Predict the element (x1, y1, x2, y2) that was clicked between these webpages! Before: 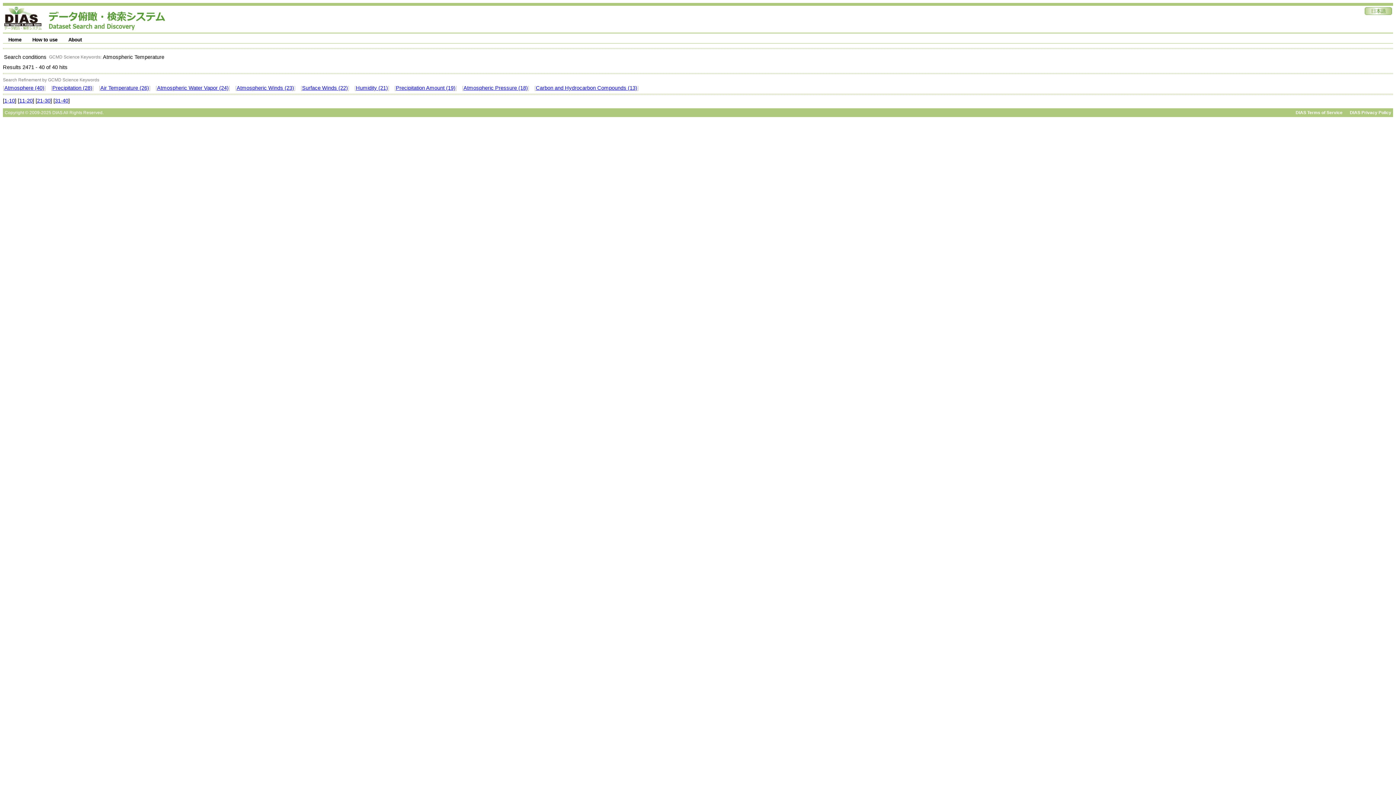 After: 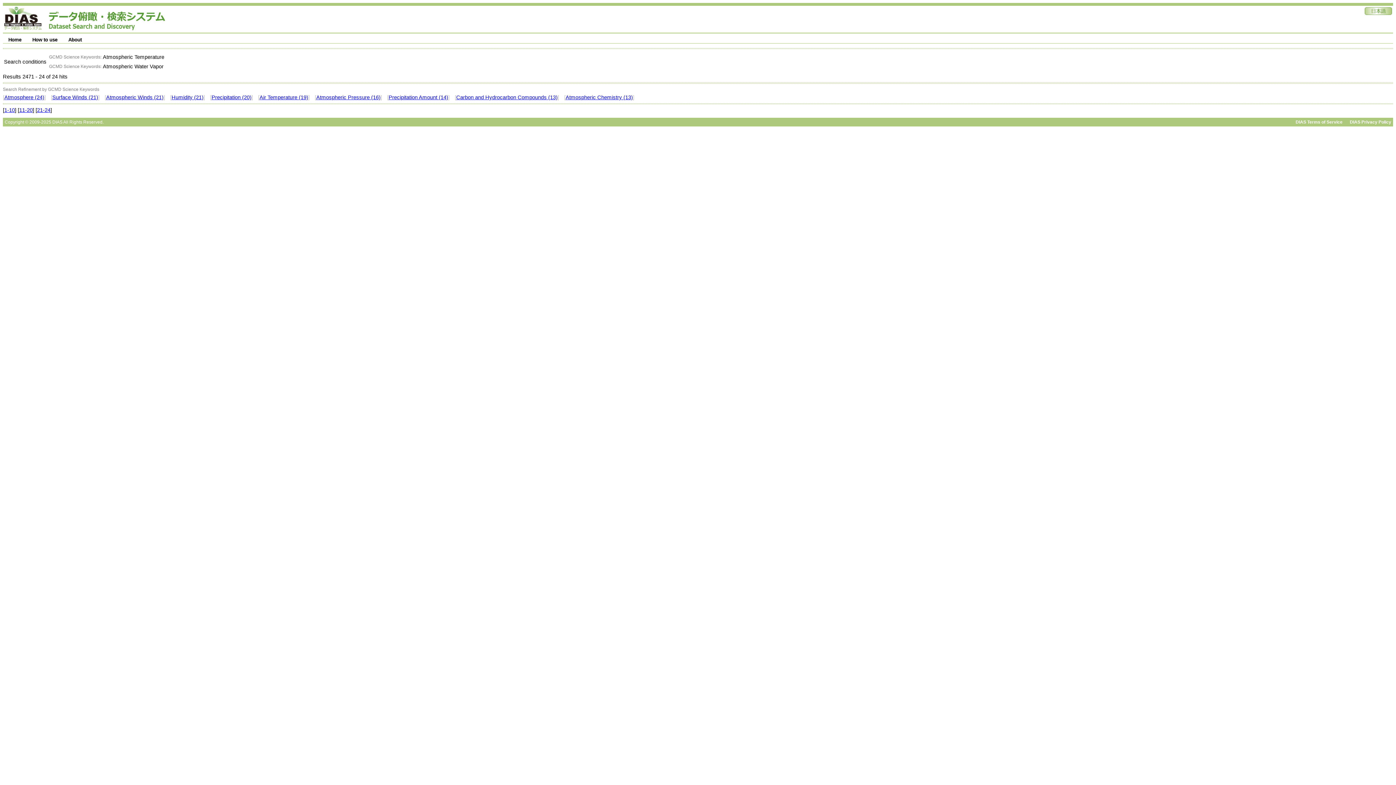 Action: label: Atmospheric Water Vapor (24) bbox: (157, 85, 228, 90)